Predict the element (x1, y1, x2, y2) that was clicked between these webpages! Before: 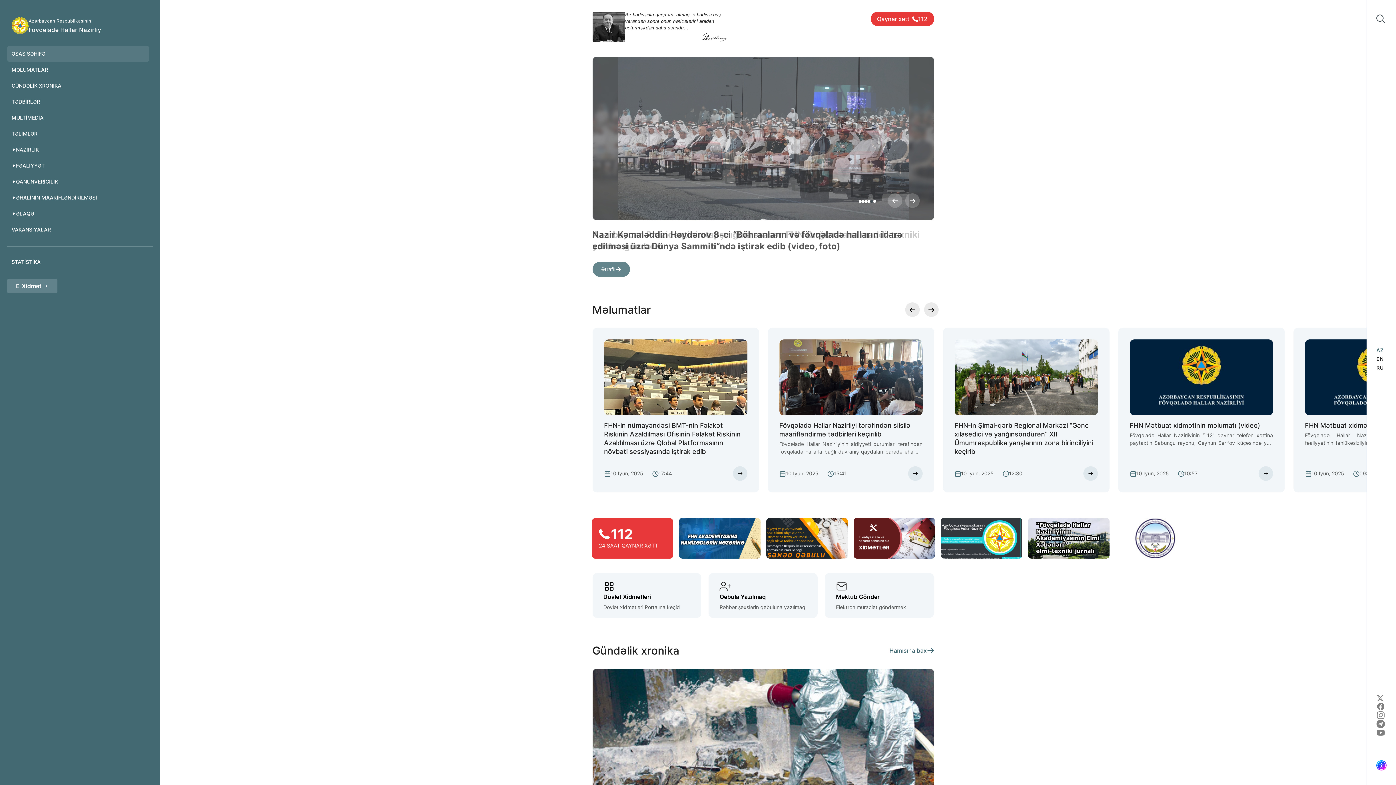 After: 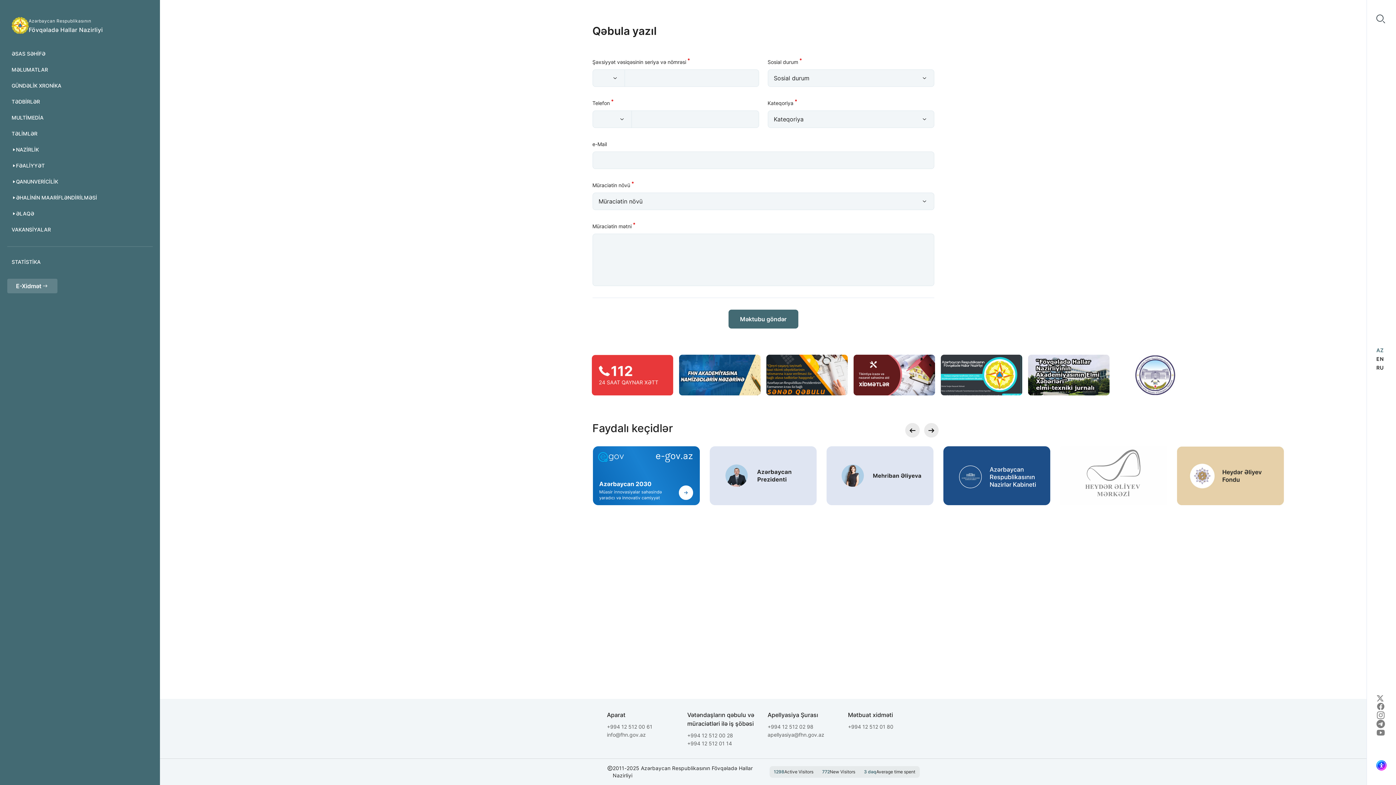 Action: label: Qəbula Yazılmaq
Rəhbər şəxslərin qəbuluna yazılmaq bbox: (708, 573, 817, 618)